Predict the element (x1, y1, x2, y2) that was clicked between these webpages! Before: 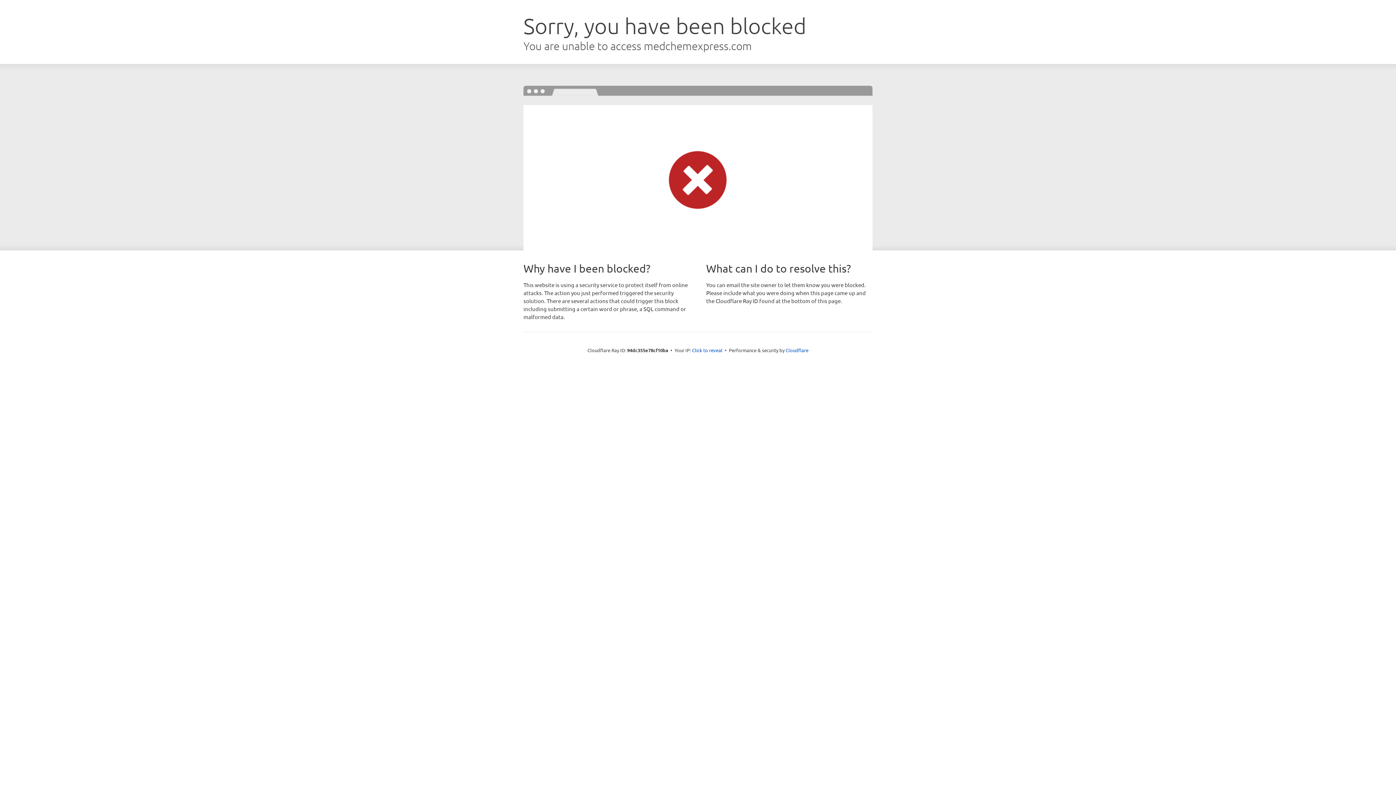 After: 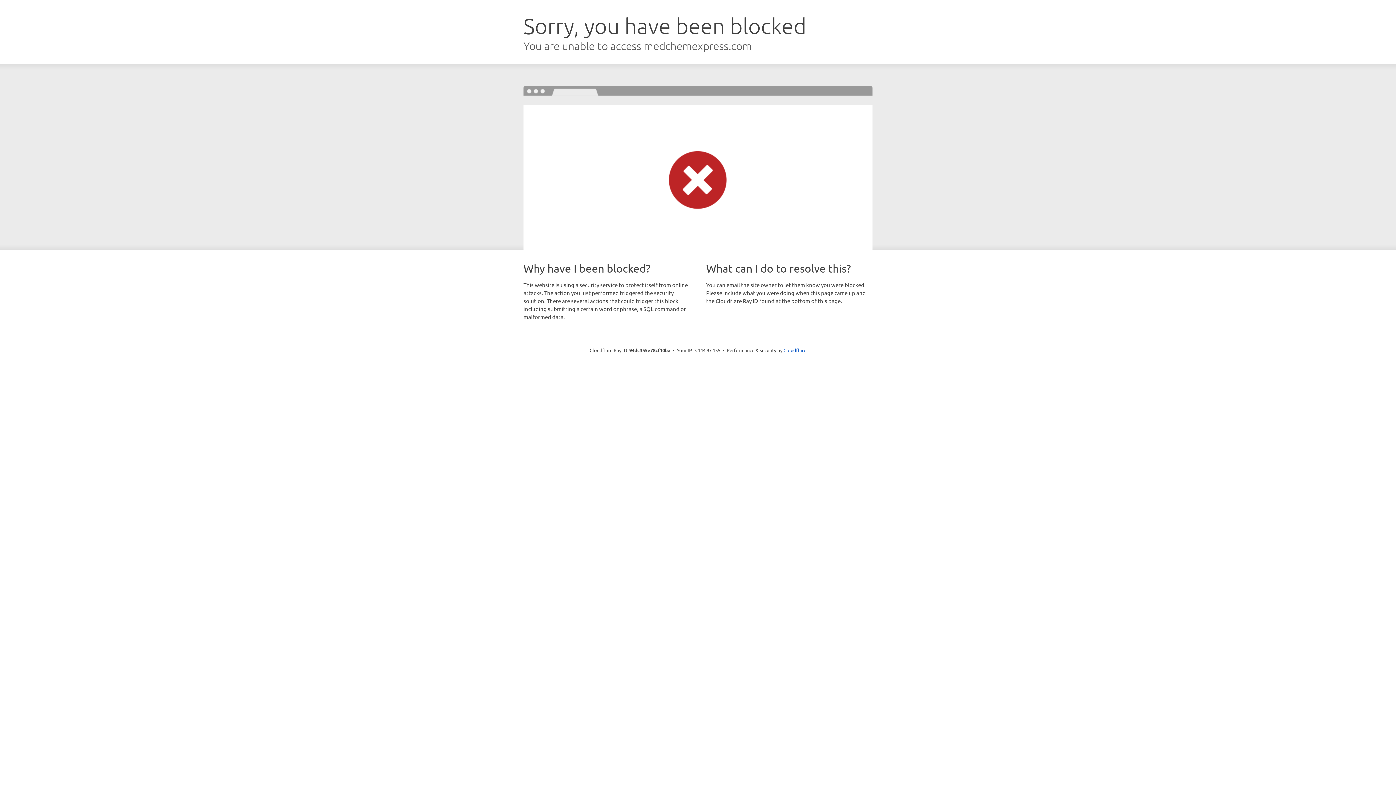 Action: bbox: (692, 346, 722, 353) label: Click to reveal